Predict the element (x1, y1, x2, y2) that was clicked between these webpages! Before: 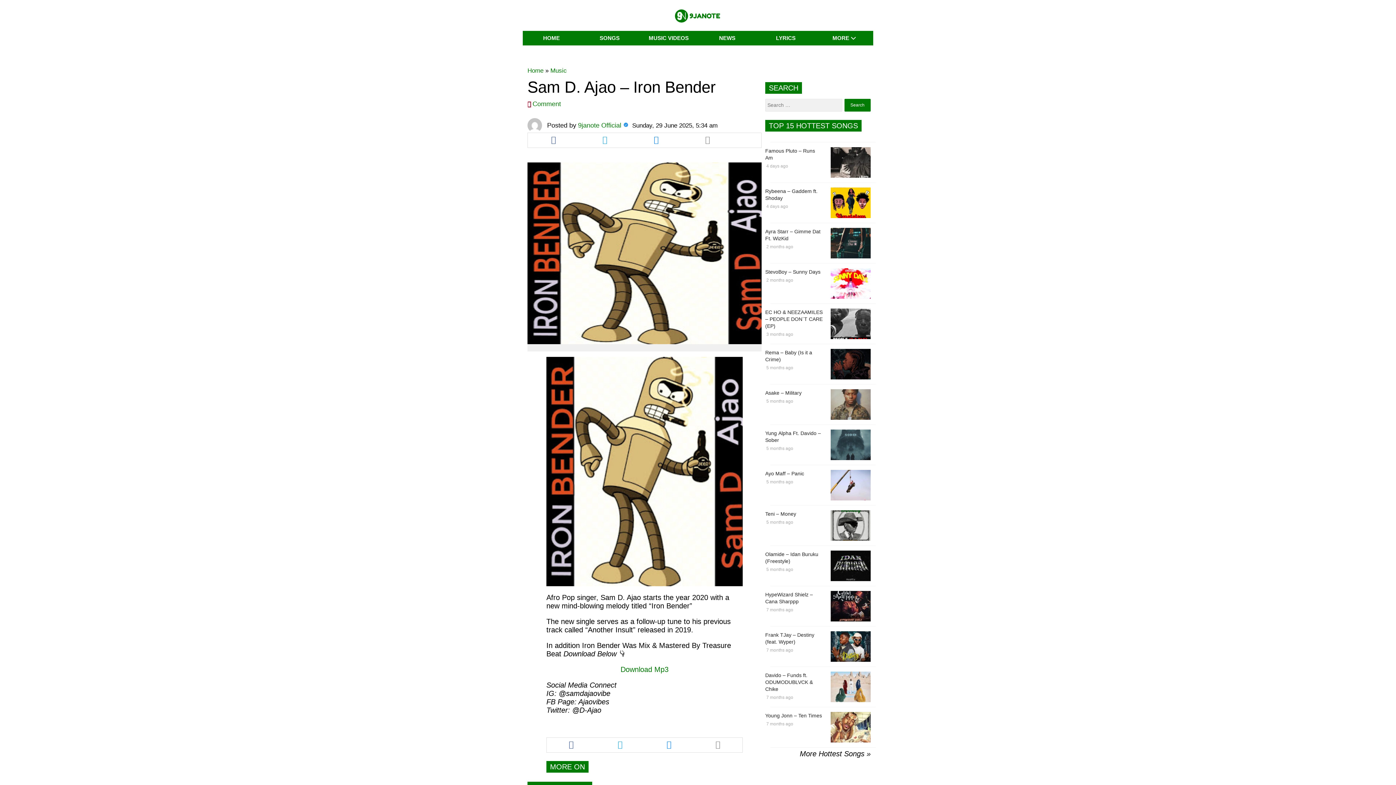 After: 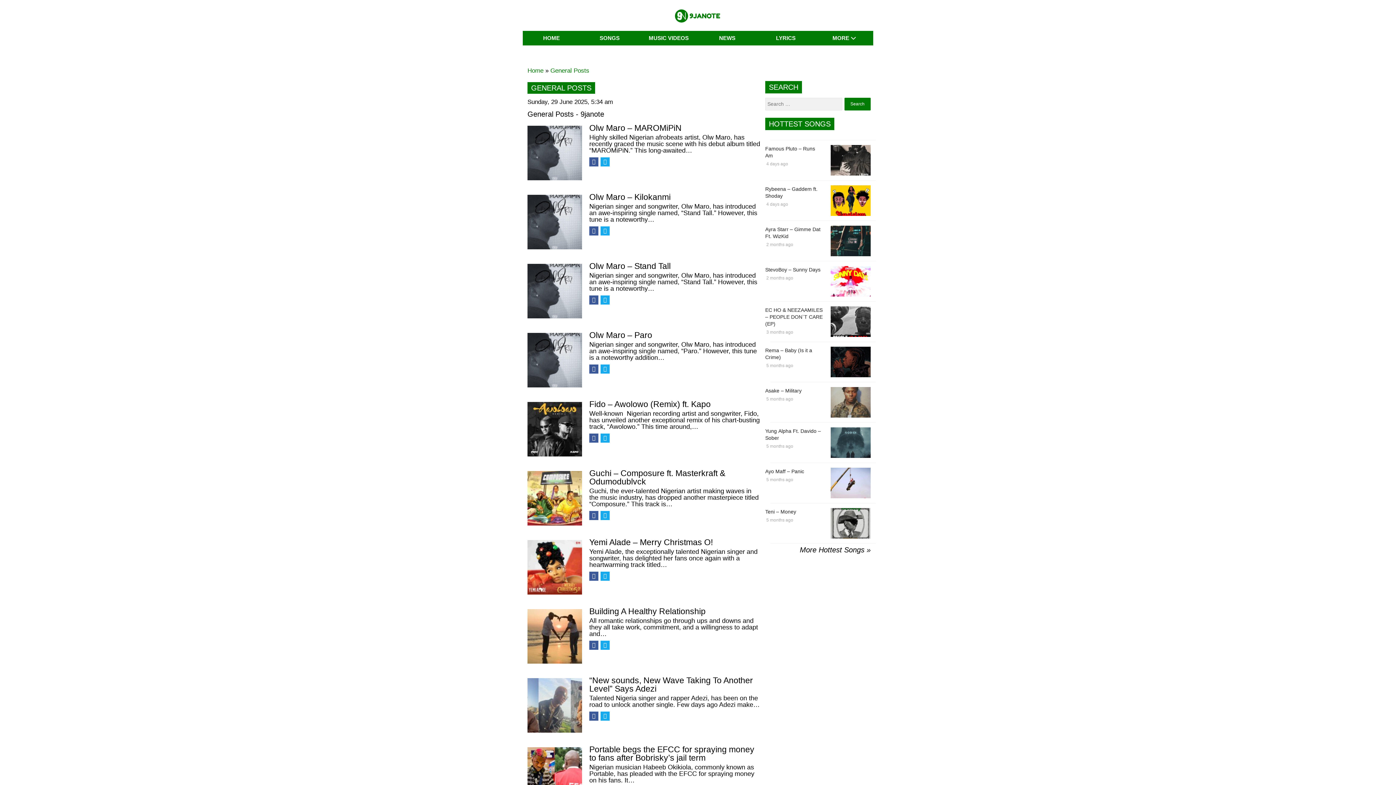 Action: bbox: (698, 30, 756, 45) label: NEWS